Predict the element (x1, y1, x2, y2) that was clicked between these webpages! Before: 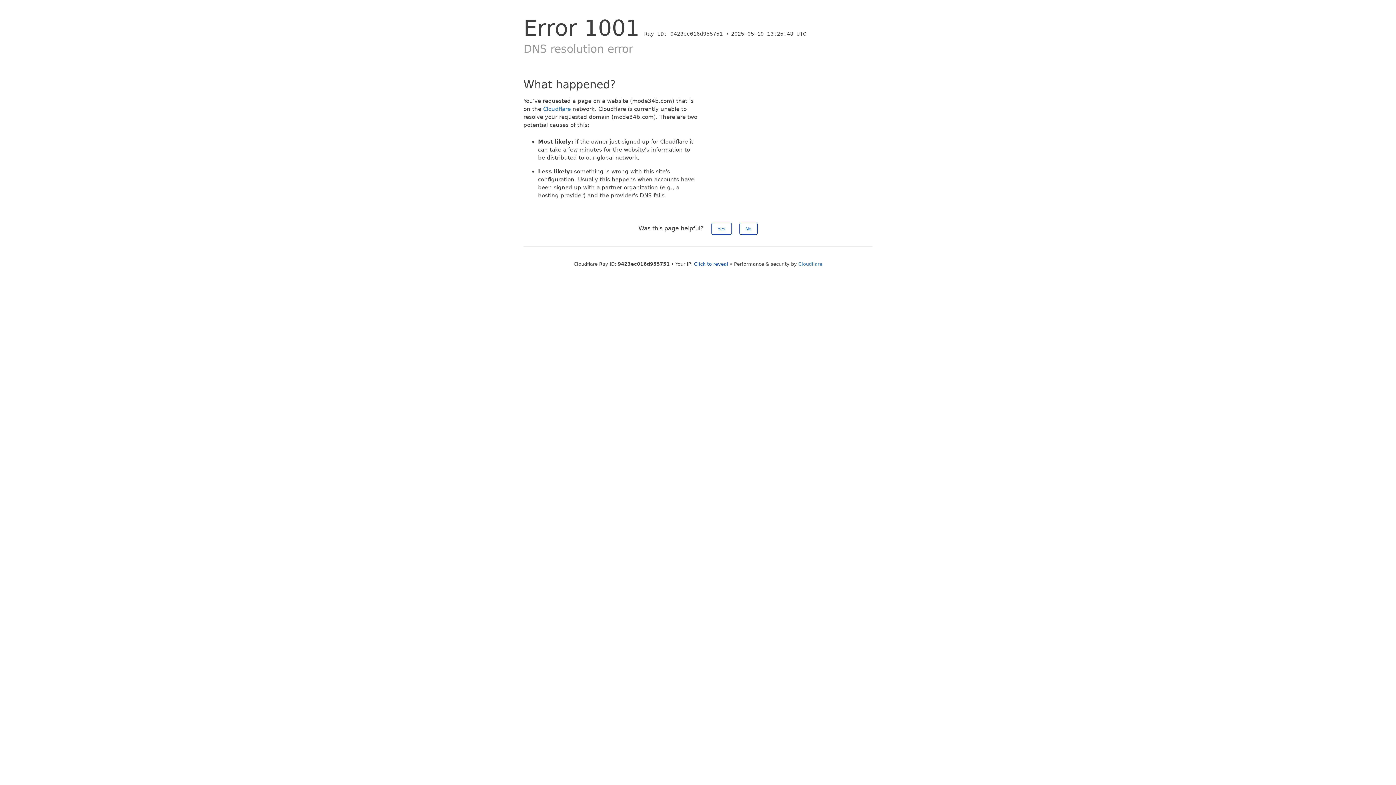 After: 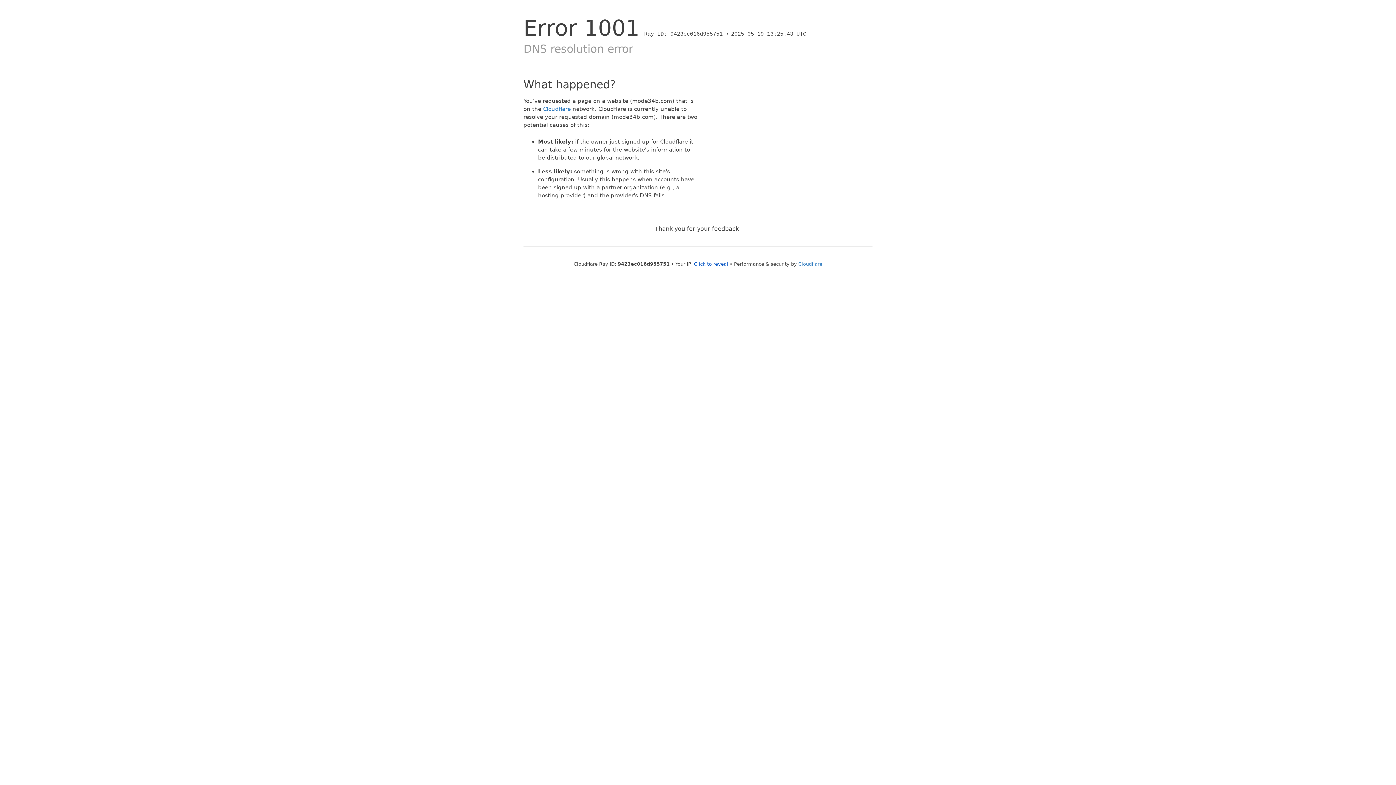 Action: label: No bbox: (739, 222, 757, 234)